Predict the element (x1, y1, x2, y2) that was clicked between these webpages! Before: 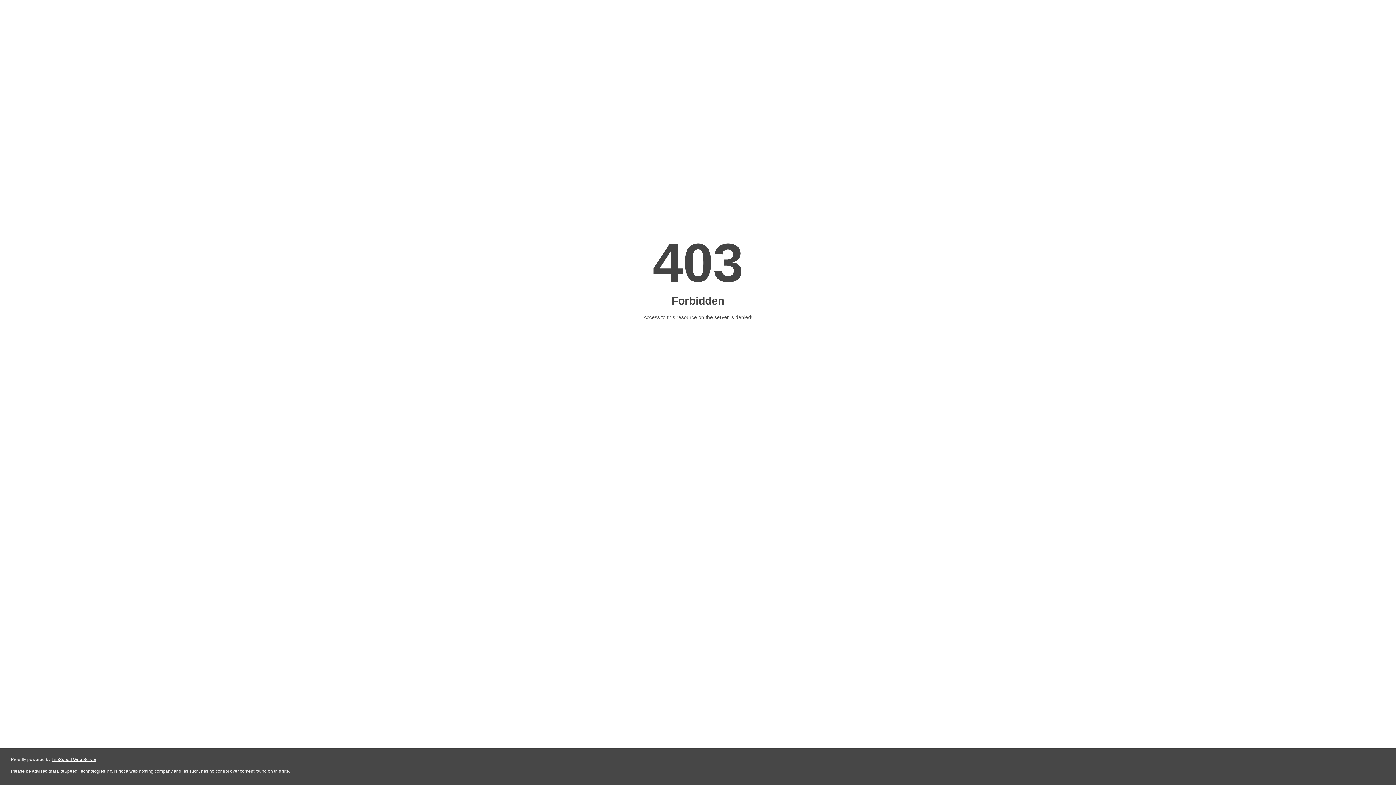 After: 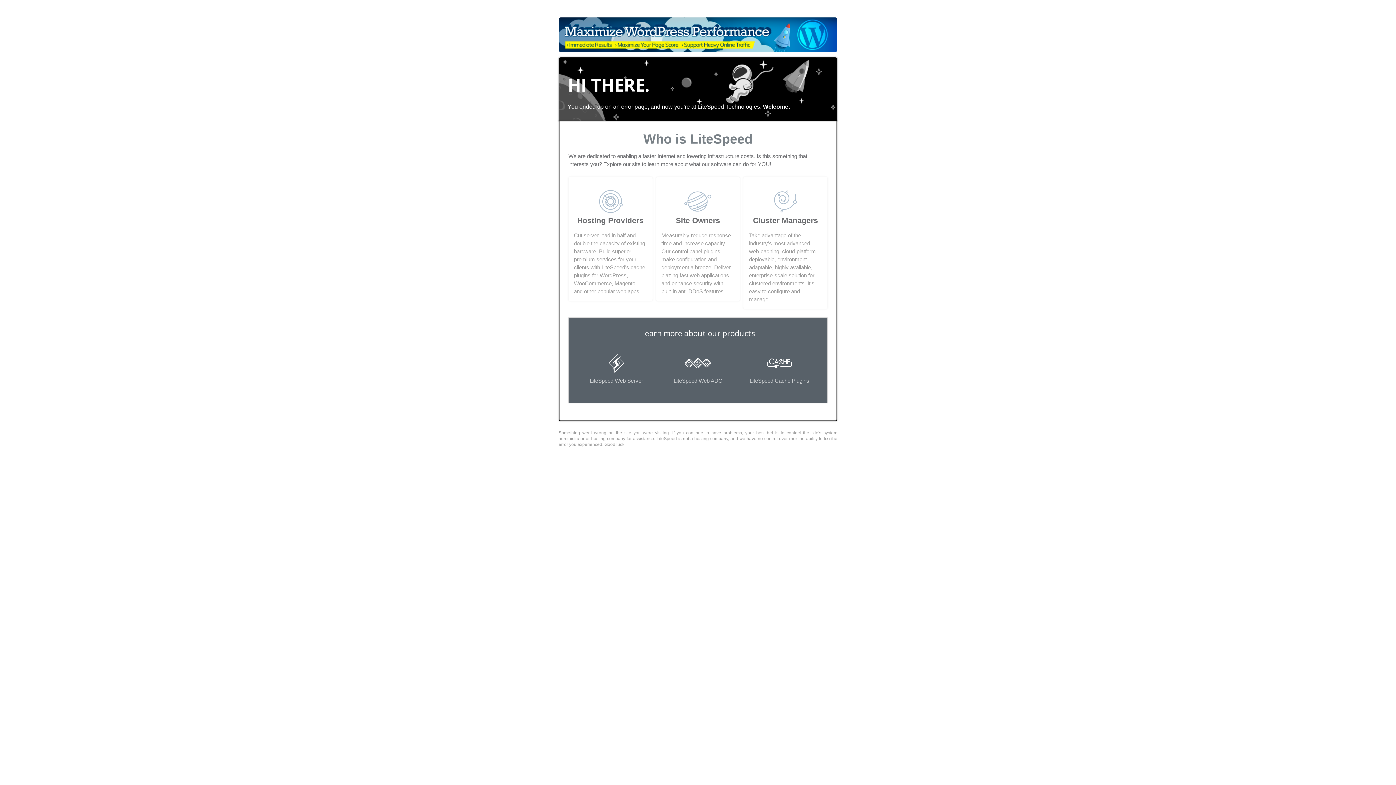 Action: label: LiteSpeed Web Server bbox: (51, 757, 96, 762)